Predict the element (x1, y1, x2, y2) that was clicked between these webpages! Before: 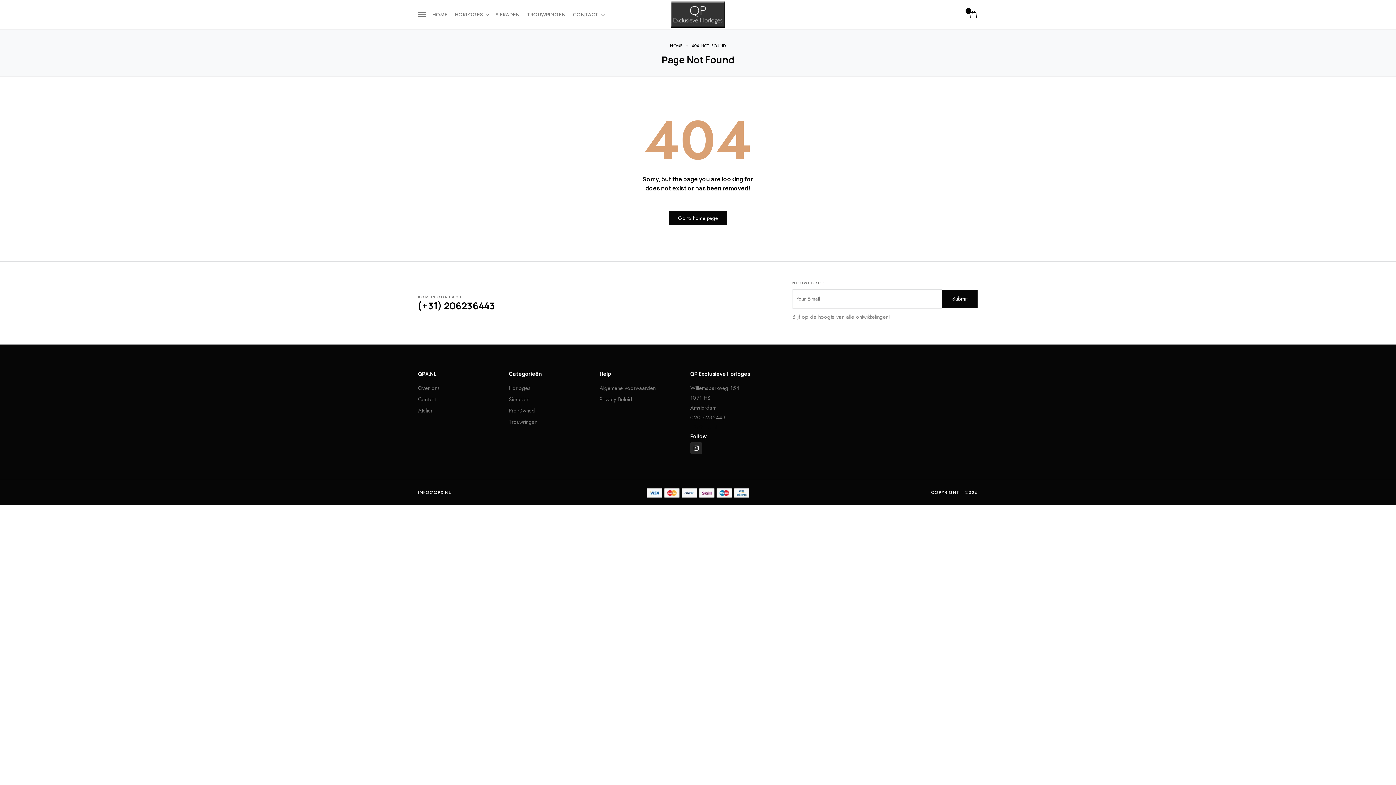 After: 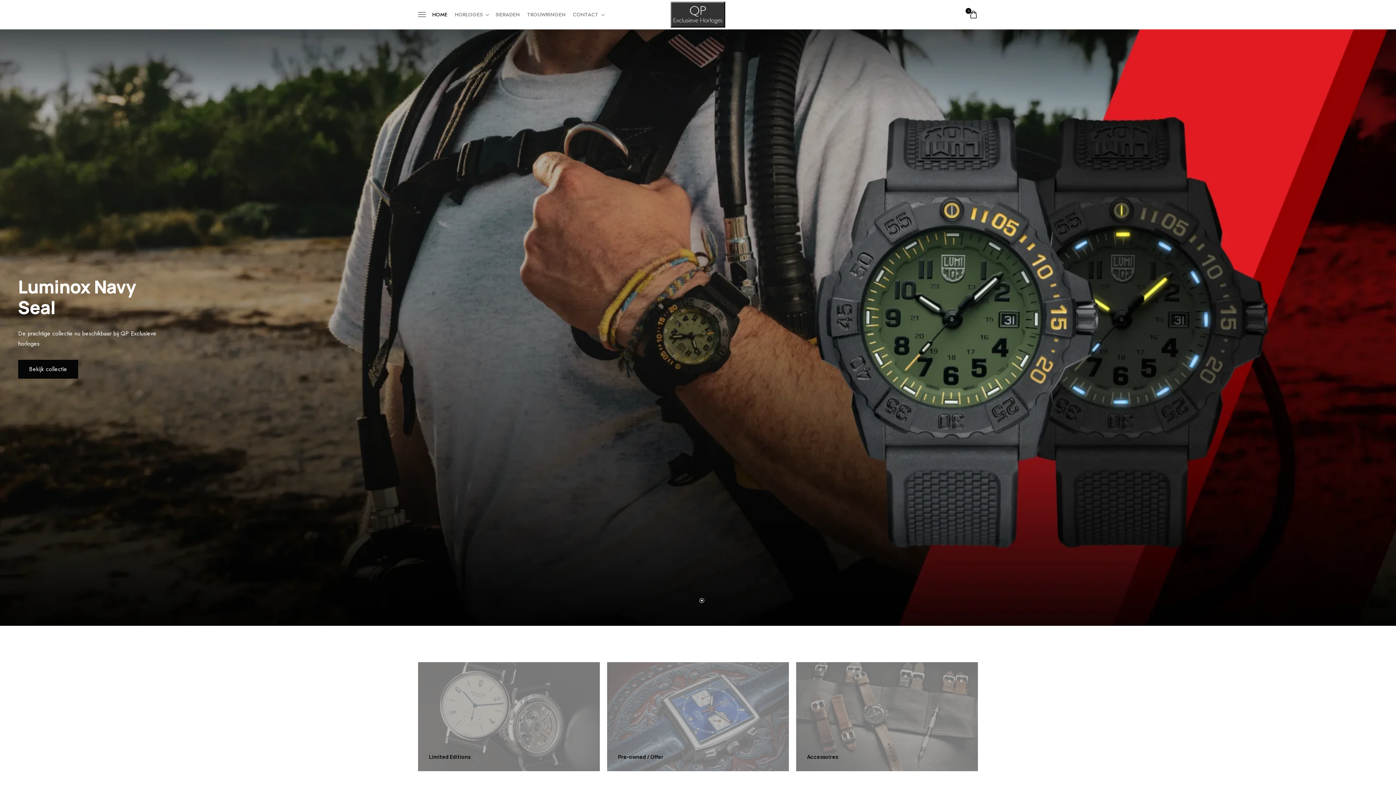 Action: label: HOME bbox: (670, 42, 682, 49)